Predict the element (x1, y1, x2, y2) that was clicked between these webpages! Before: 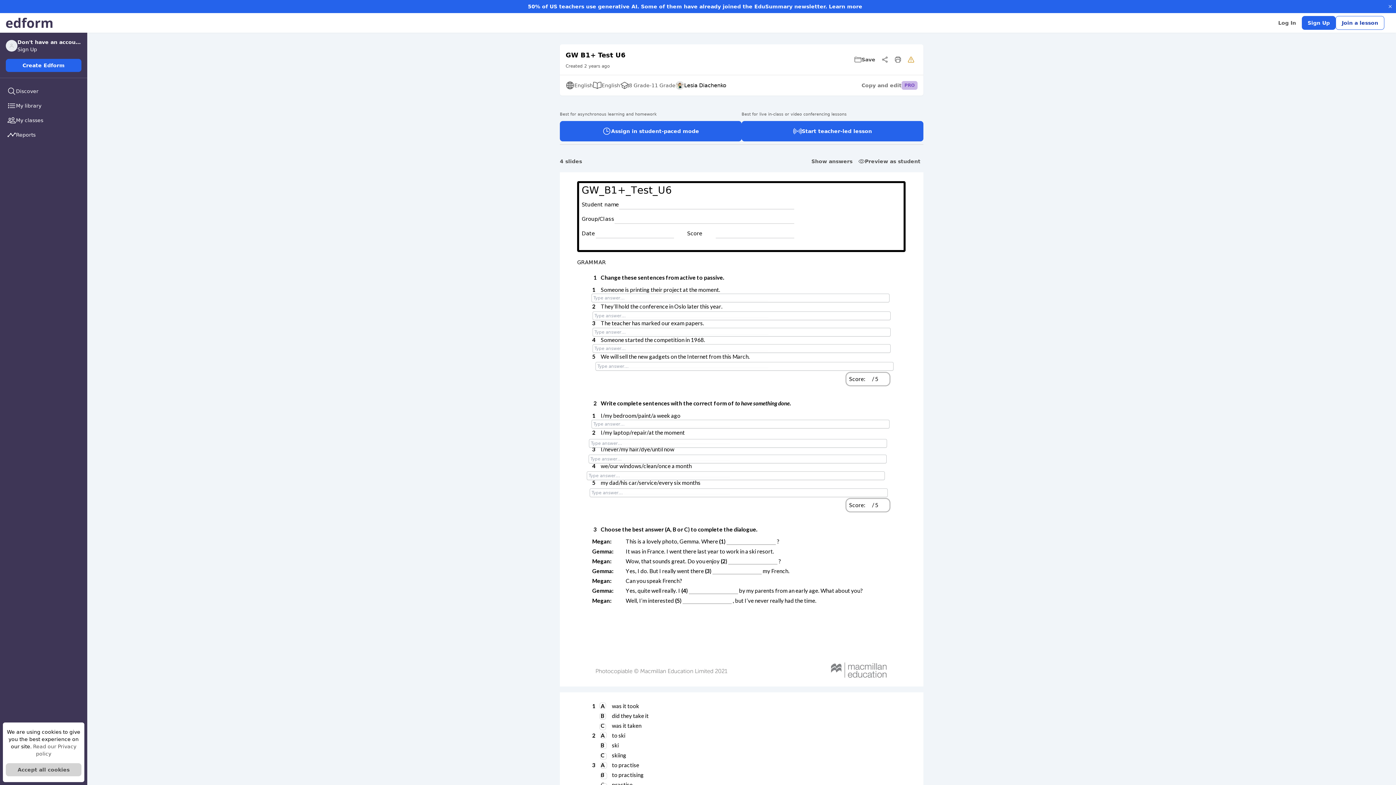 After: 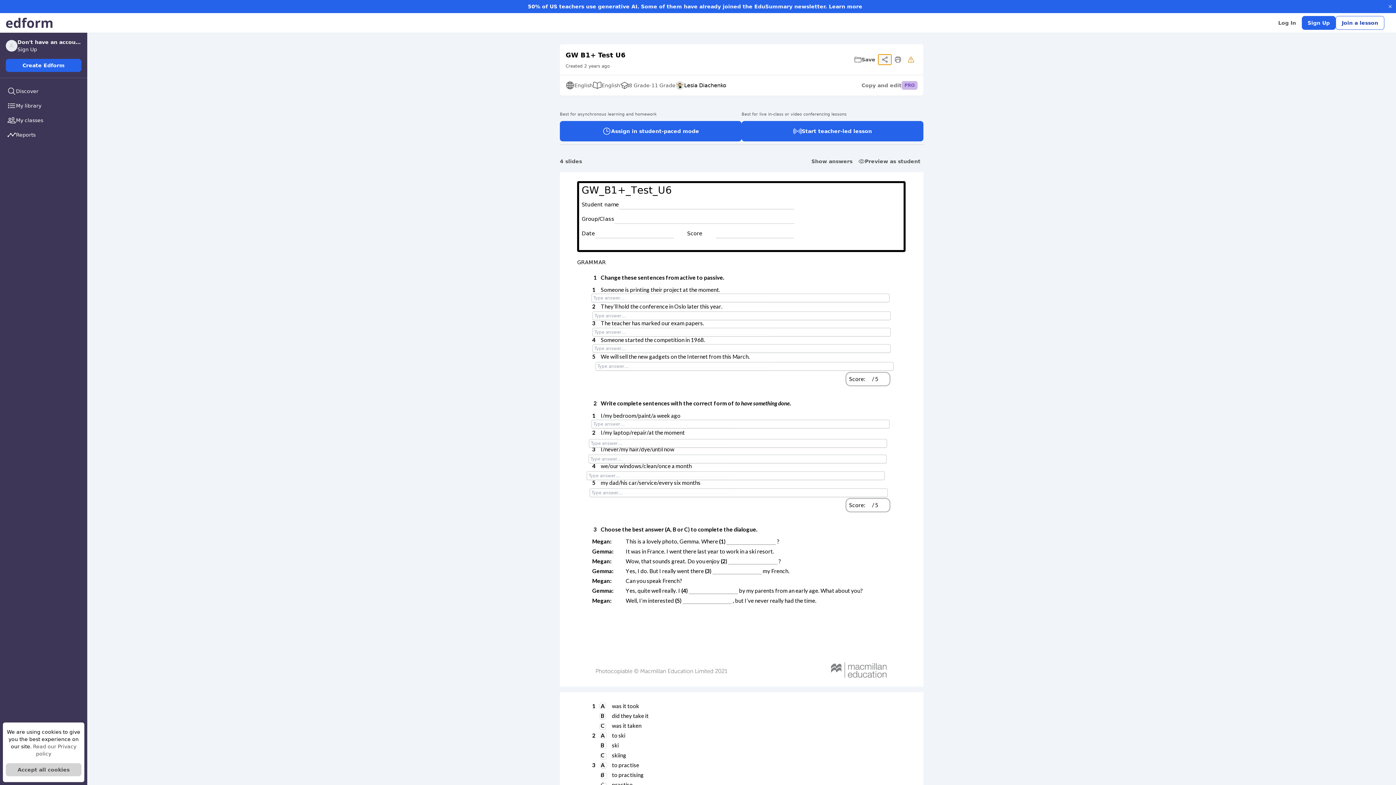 Action: bbox: (878, 54, 891, 64)